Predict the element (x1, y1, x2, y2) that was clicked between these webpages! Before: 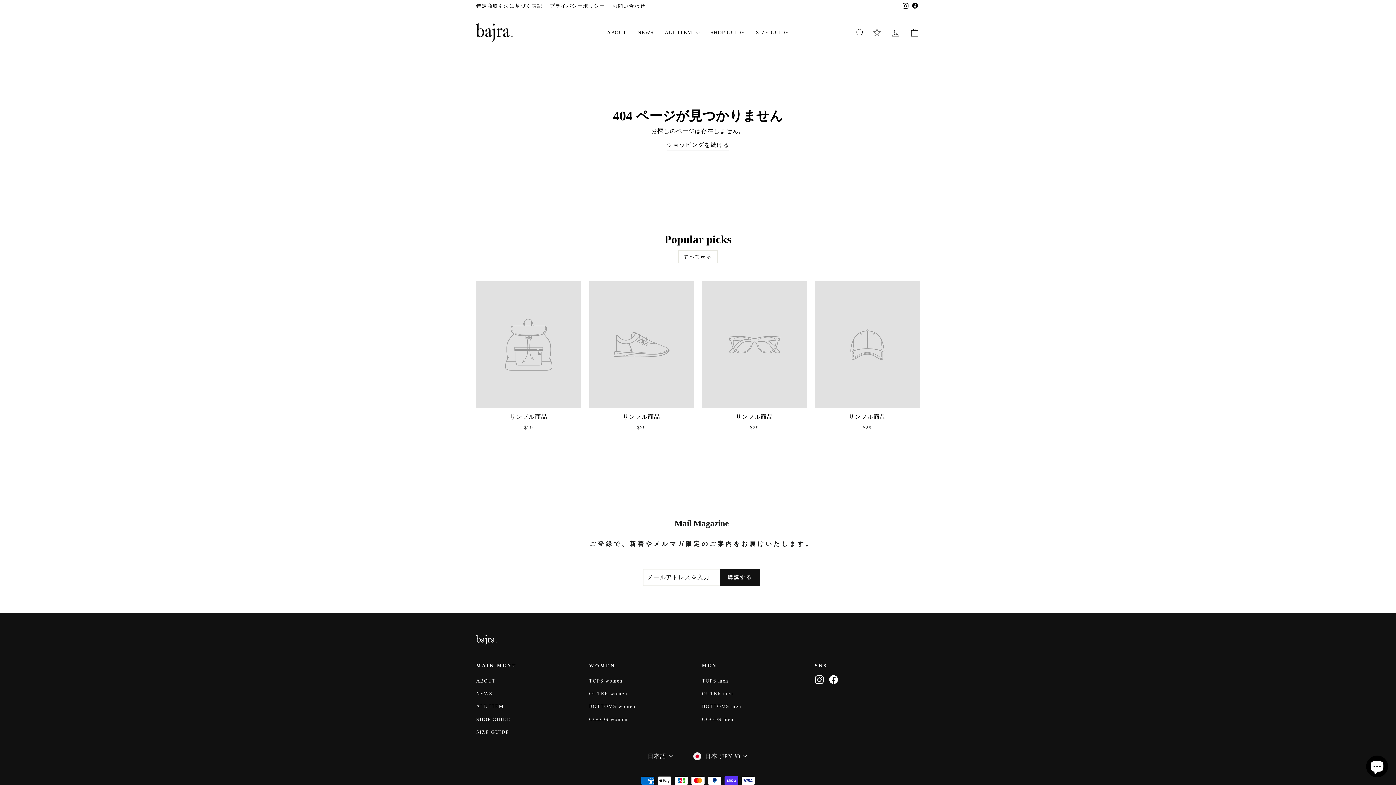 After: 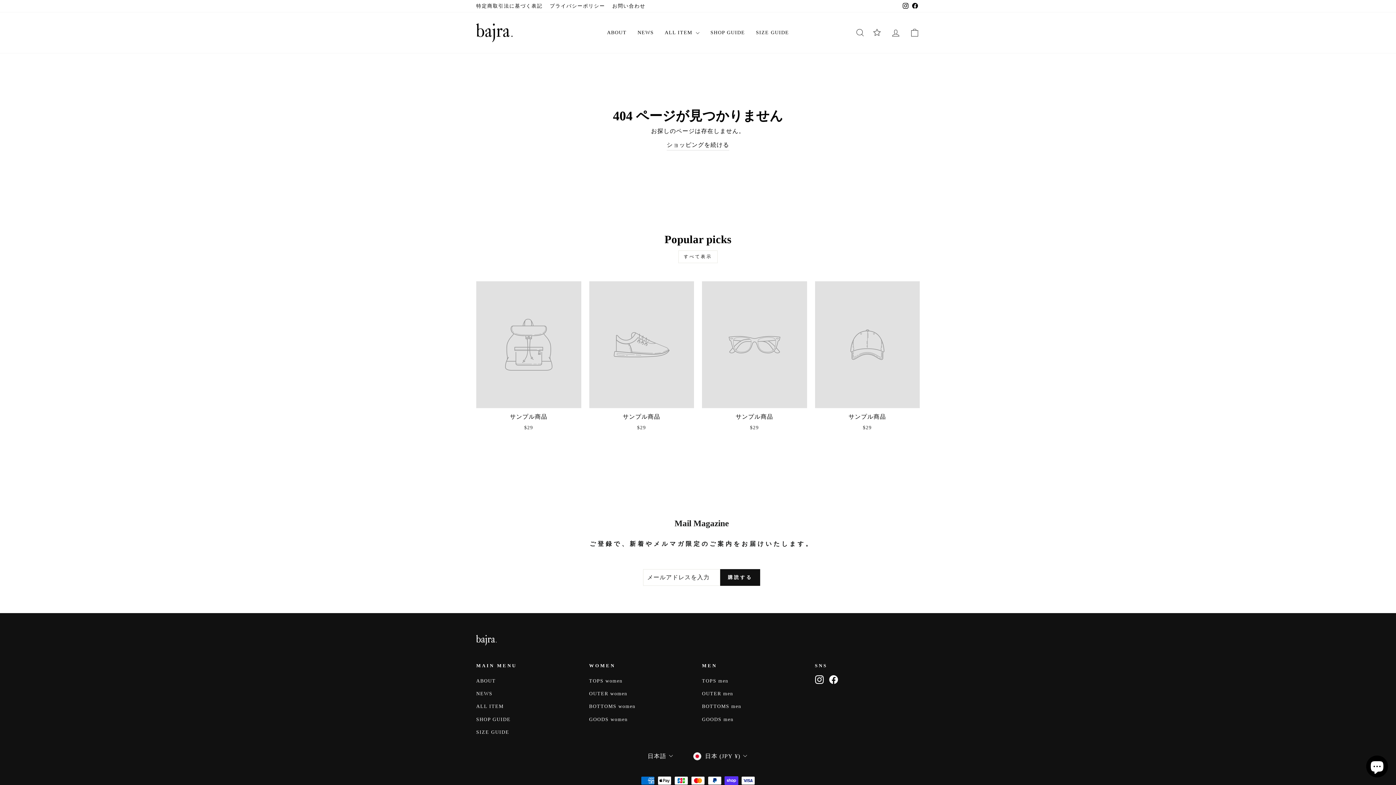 Action: label: サンプル商品
$29 bbox: (476, 281, 581, 434)